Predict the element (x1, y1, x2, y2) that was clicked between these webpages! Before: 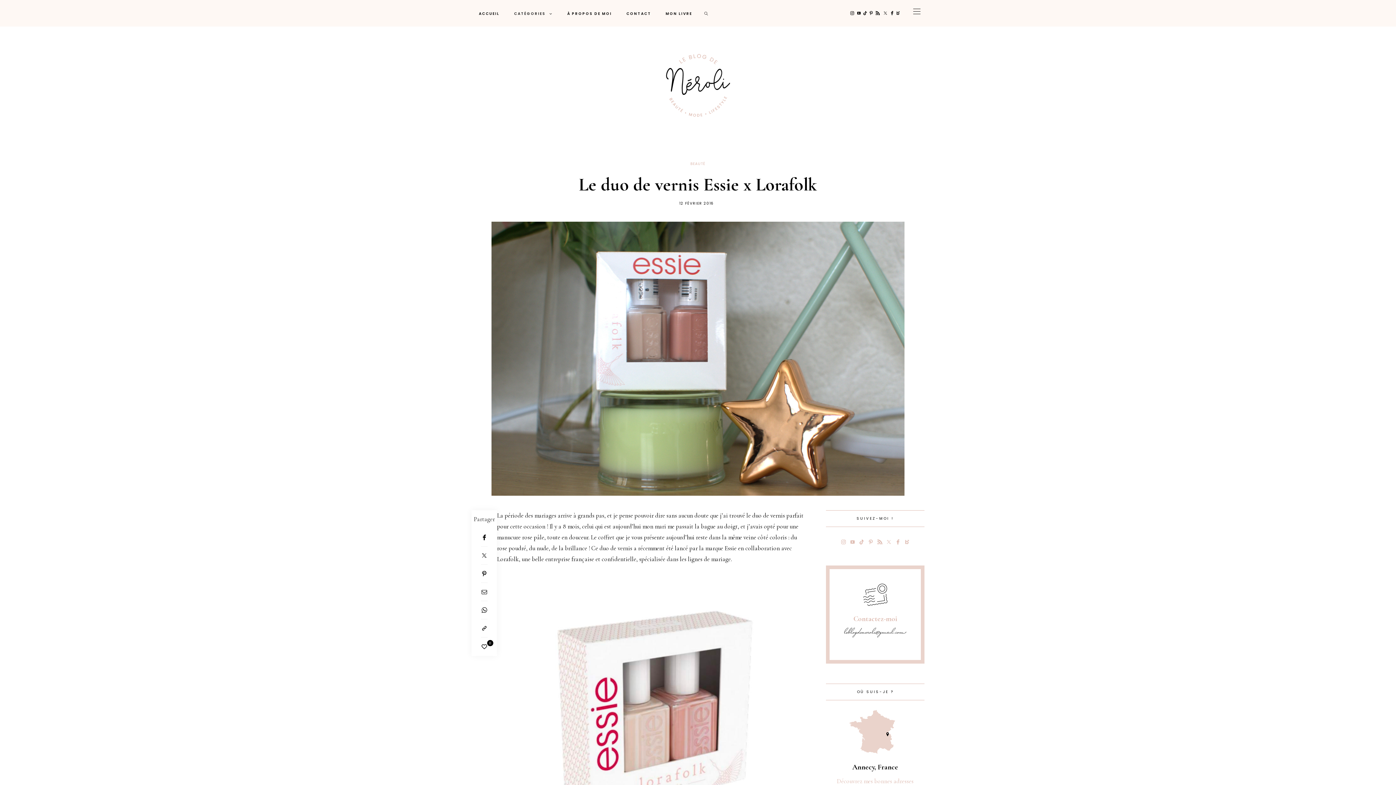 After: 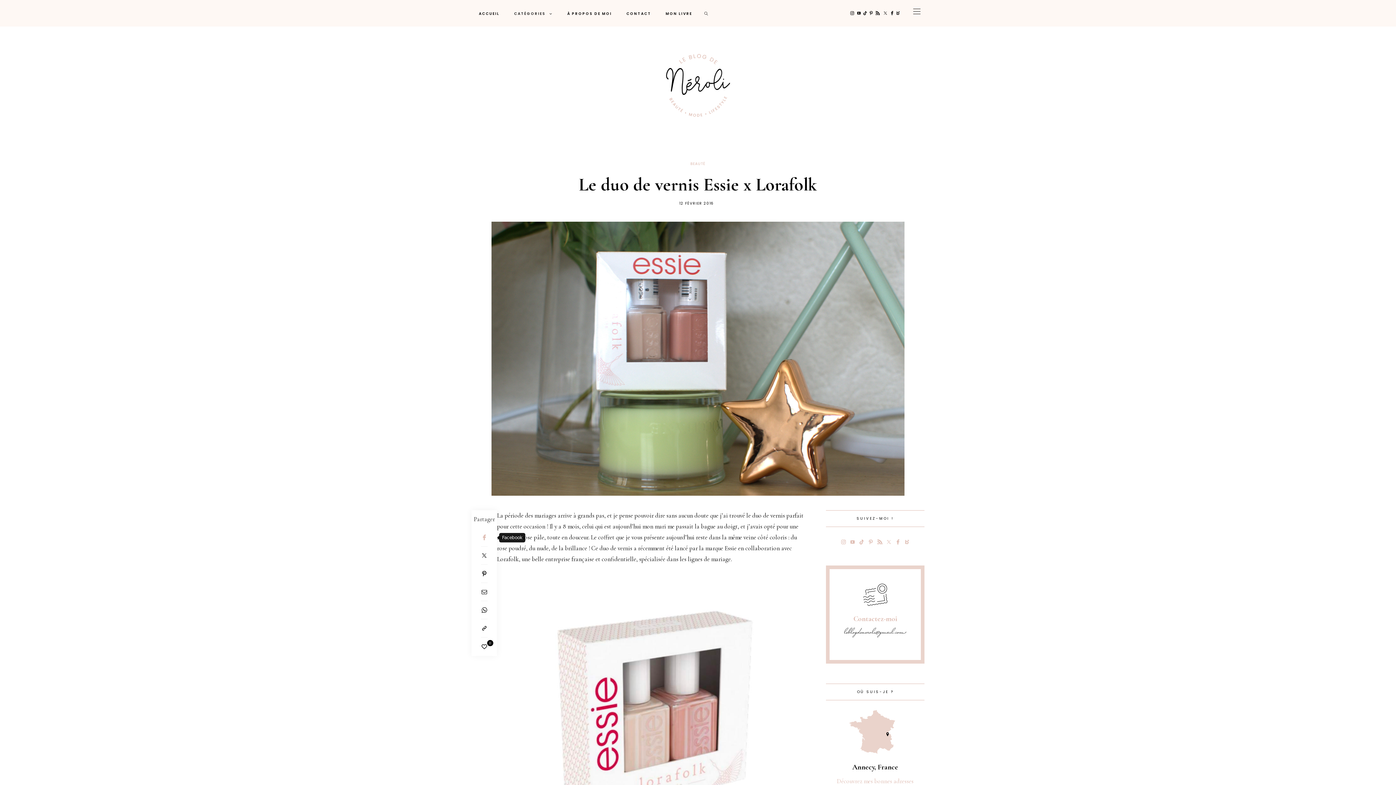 Action: bbox: (471, 528, 497, 547) label: Facebook